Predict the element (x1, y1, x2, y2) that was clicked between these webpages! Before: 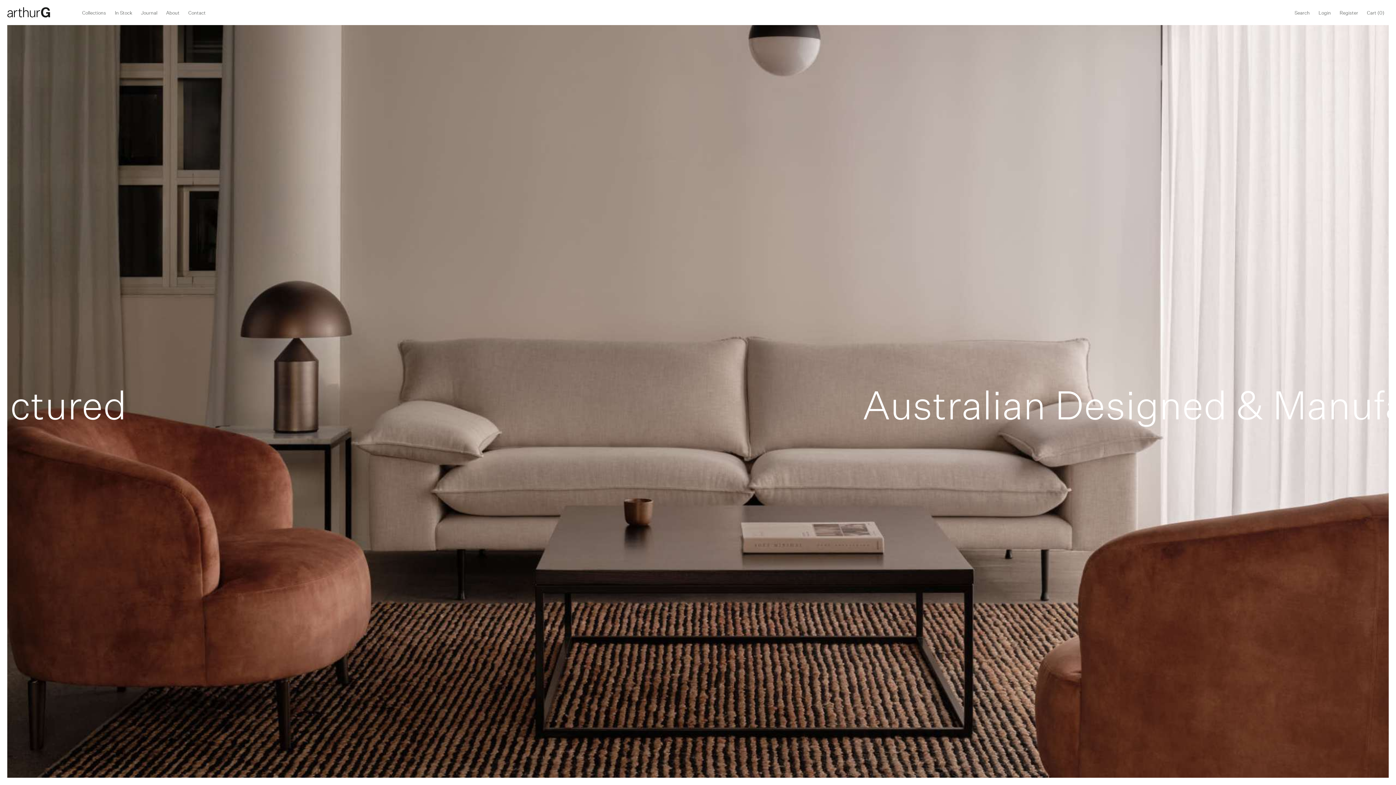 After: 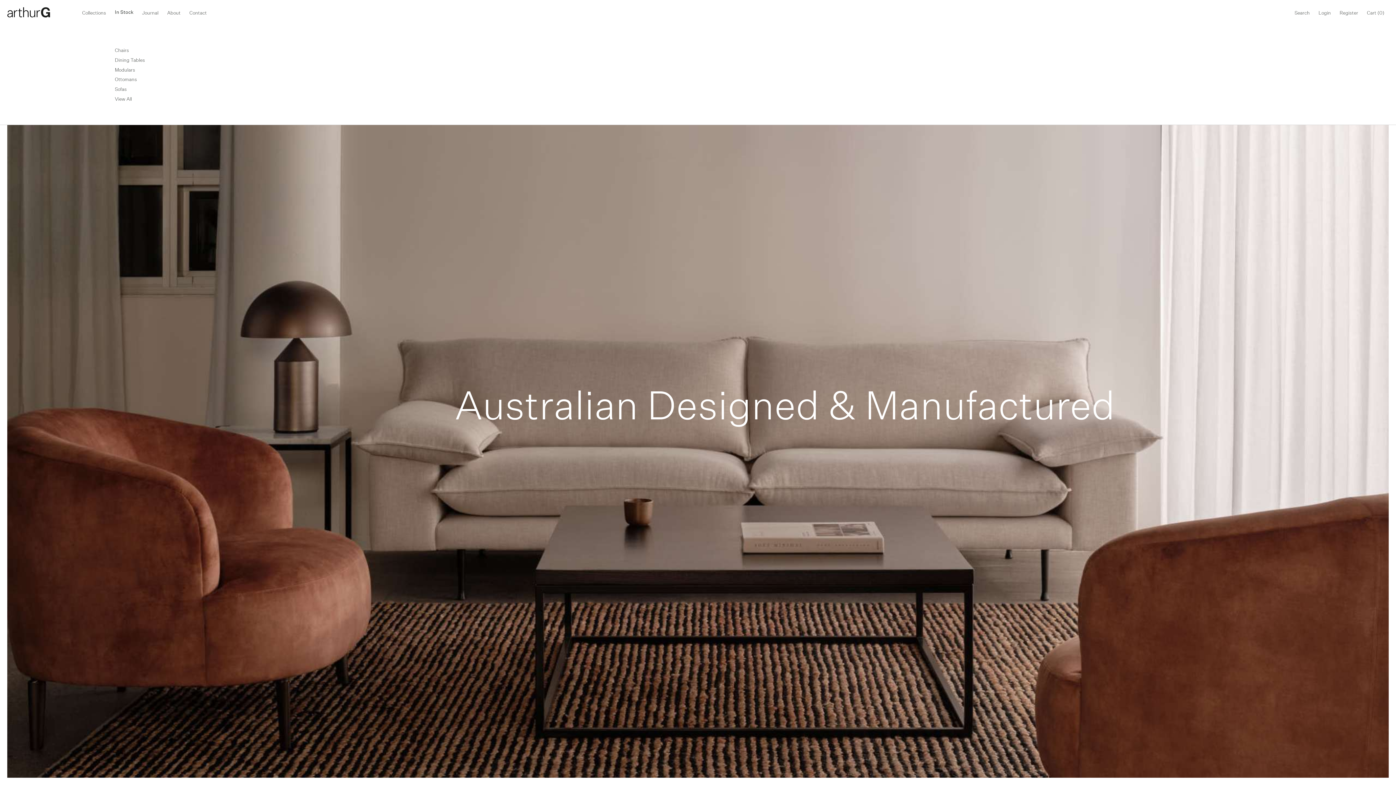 Action: bbox: (110, 0, 136, 24) label: In Stock